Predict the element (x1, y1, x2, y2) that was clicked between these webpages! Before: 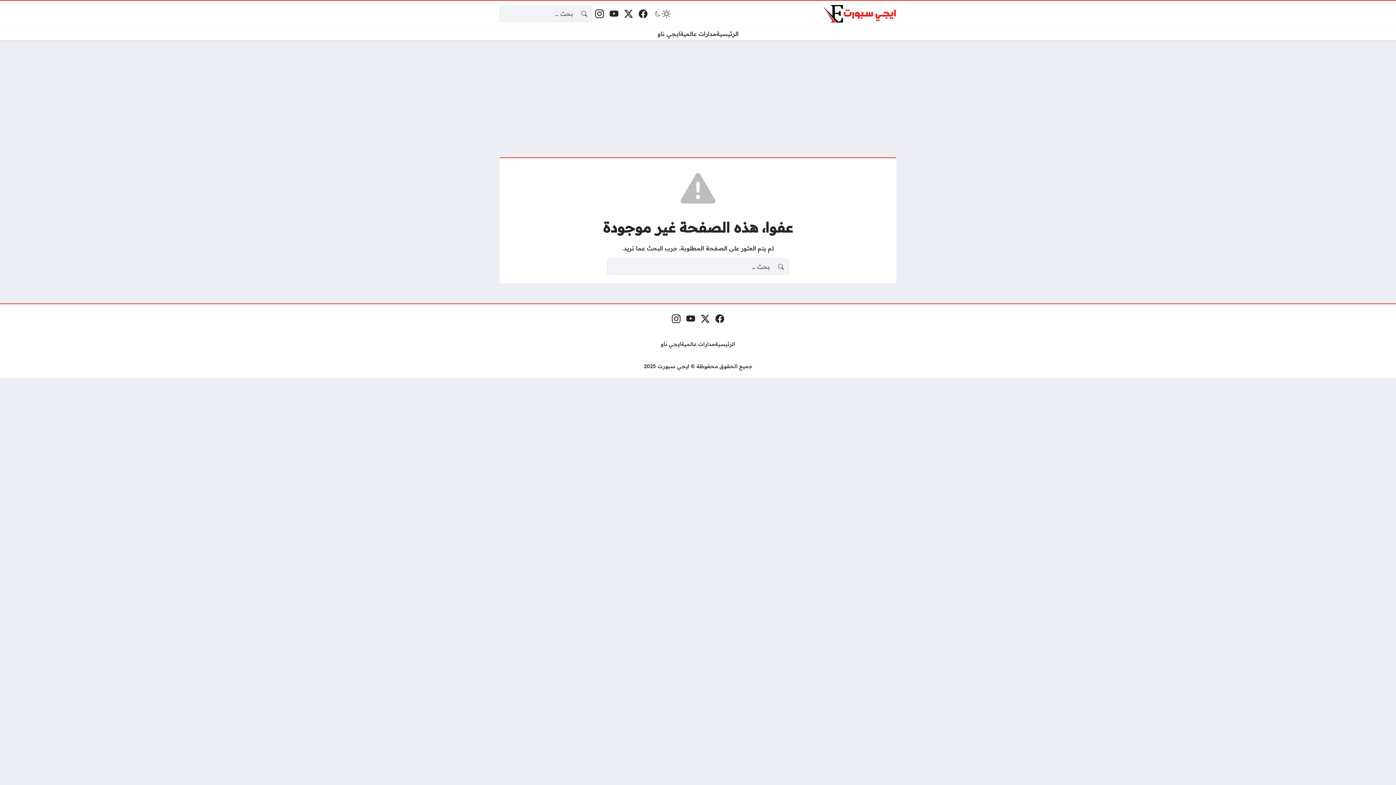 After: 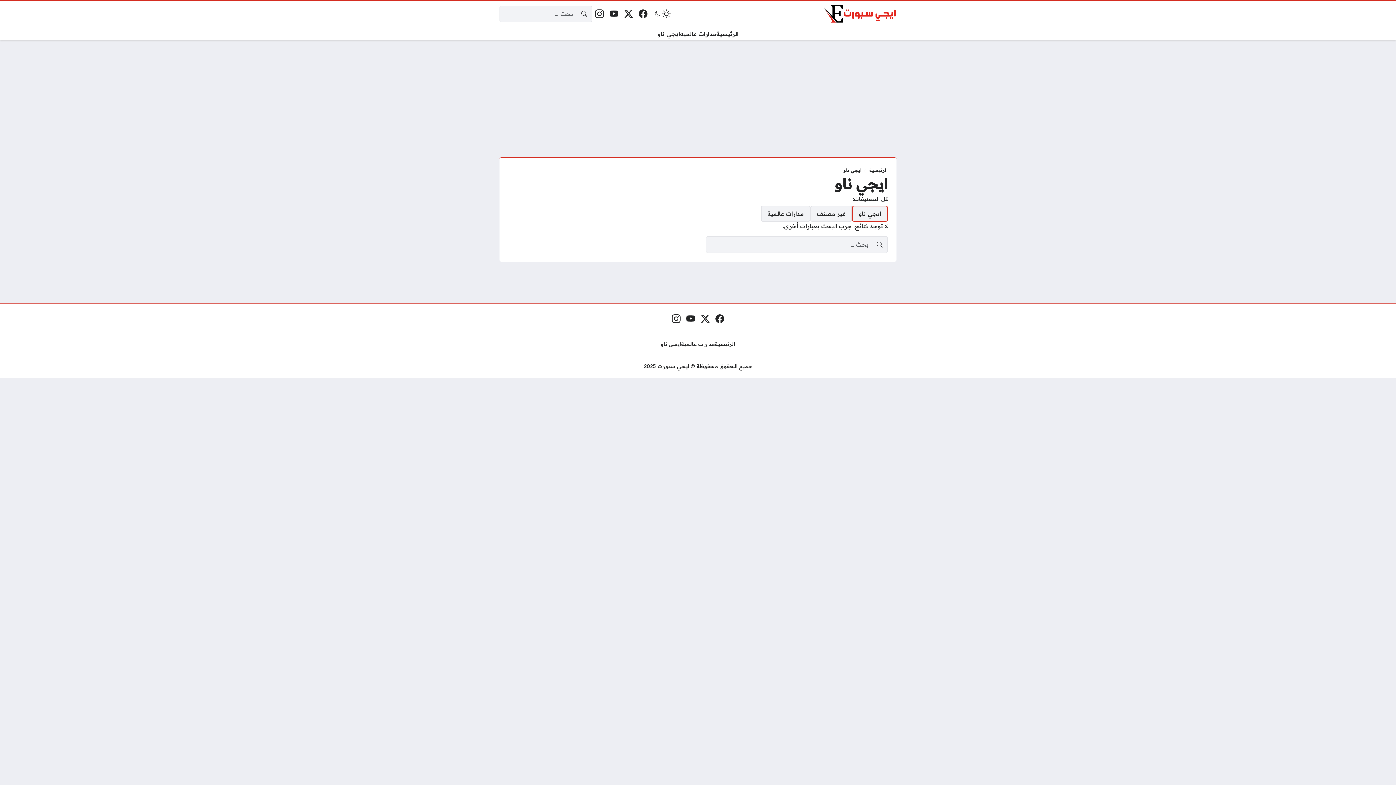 Action: bbox: (660, 340, 681, 348) label: ايجي ناو